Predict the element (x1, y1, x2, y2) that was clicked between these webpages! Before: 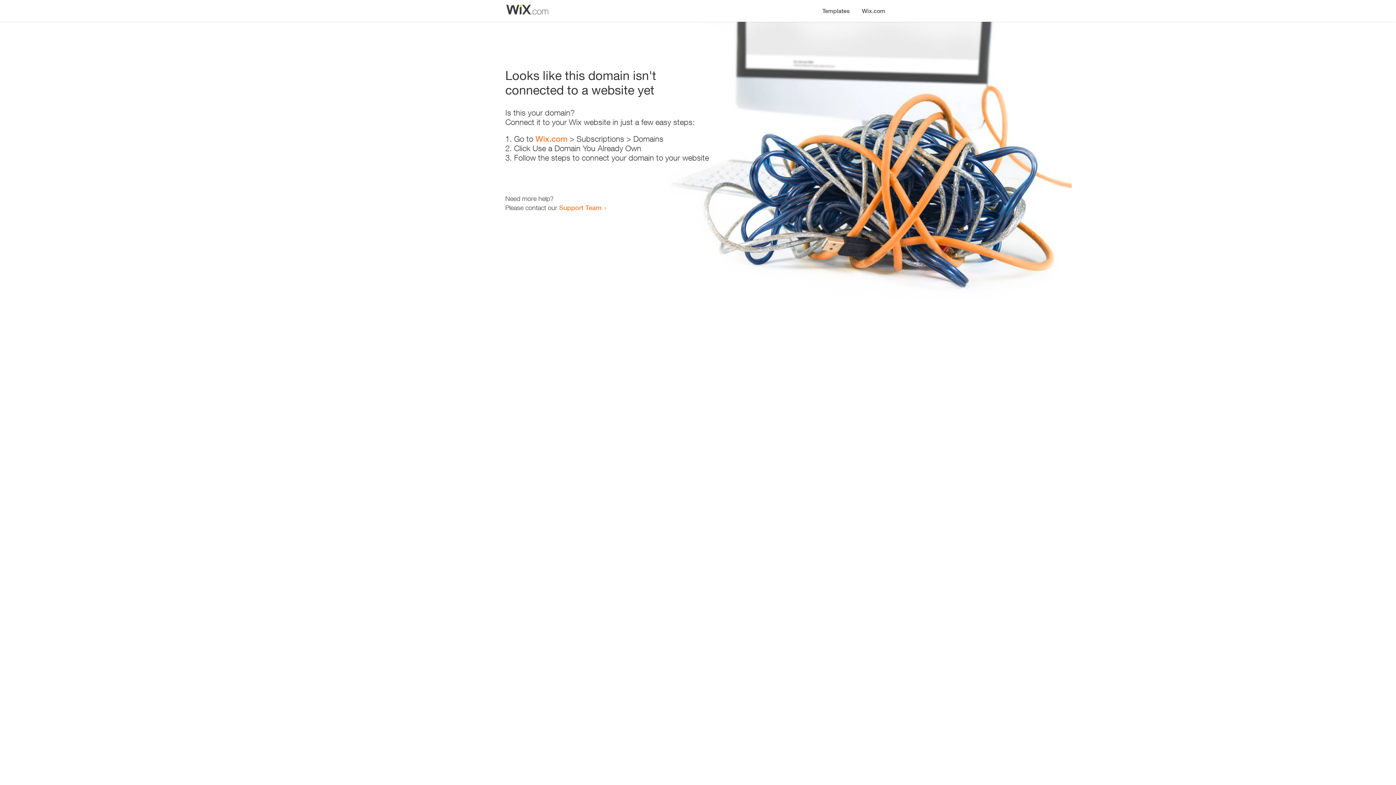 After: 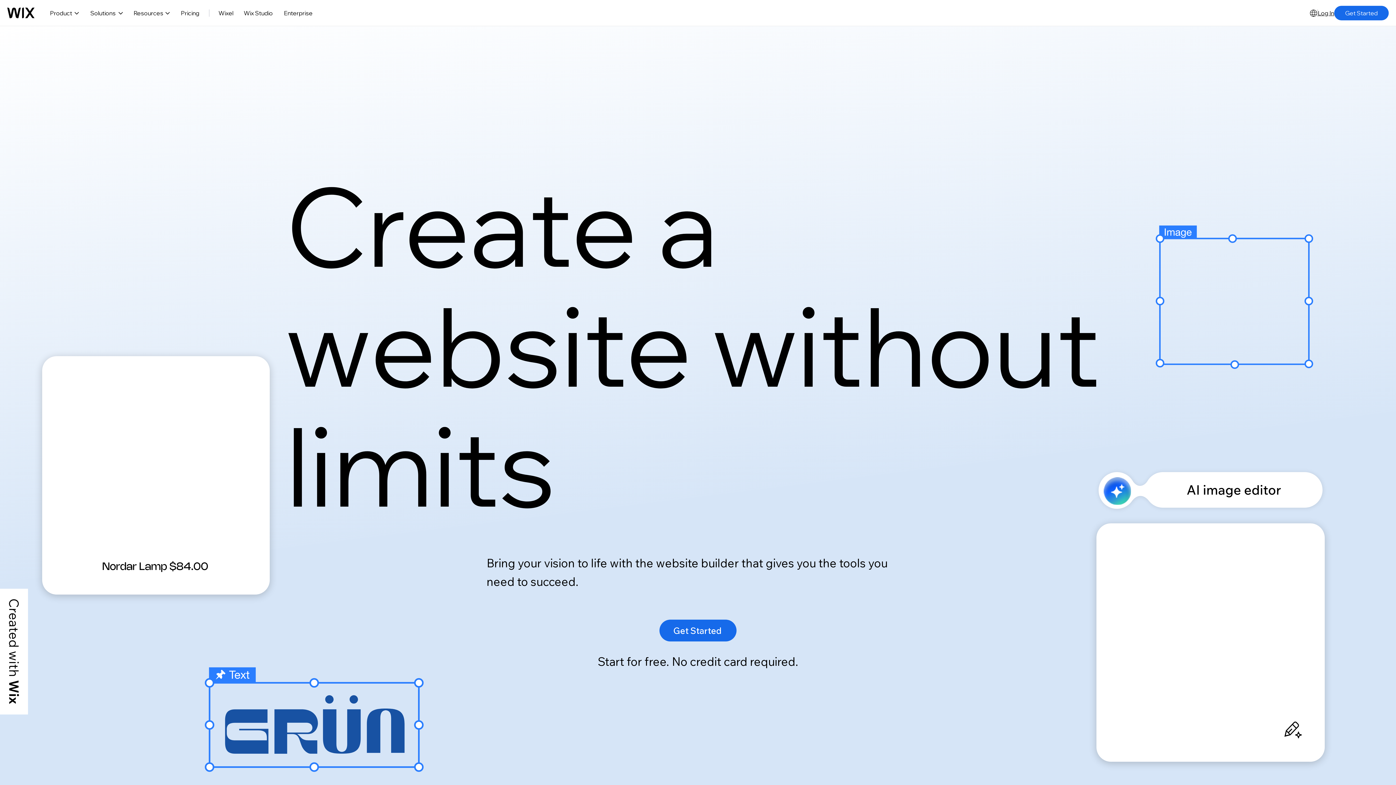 Action: label: Wix.com bbox: (535, 134, 567, 143)